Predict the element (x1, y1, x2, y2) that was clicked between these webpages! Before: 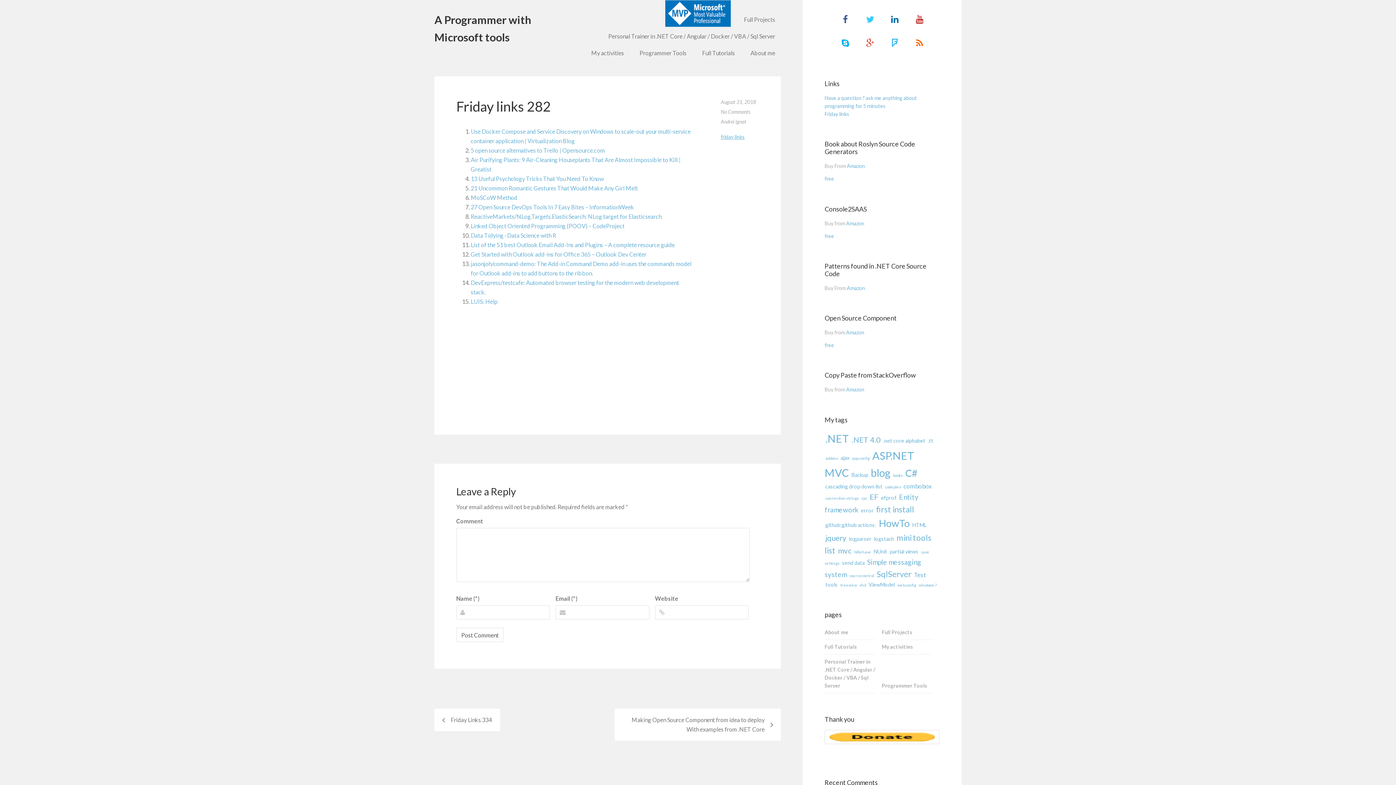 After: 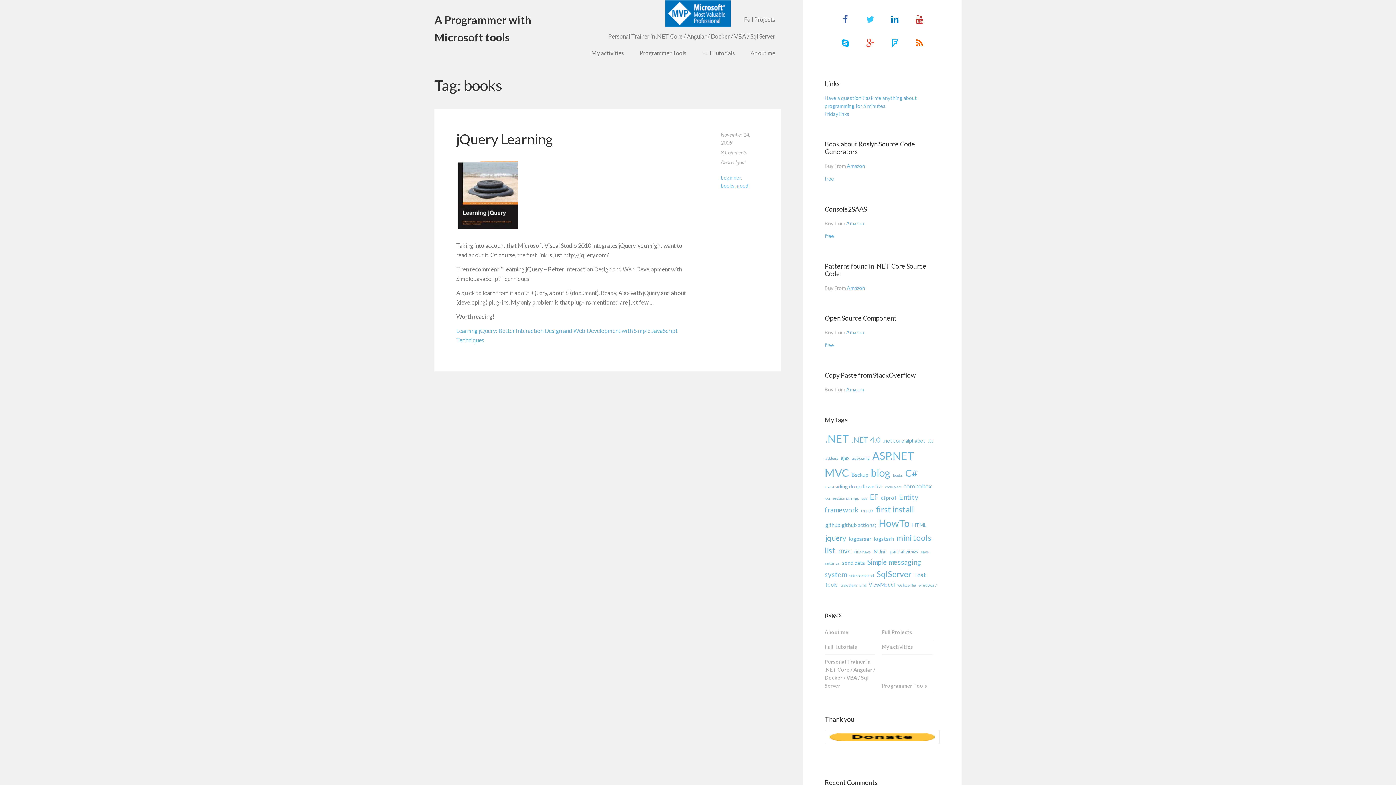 Action: label: books bbox: (892, 472, 903, 478)